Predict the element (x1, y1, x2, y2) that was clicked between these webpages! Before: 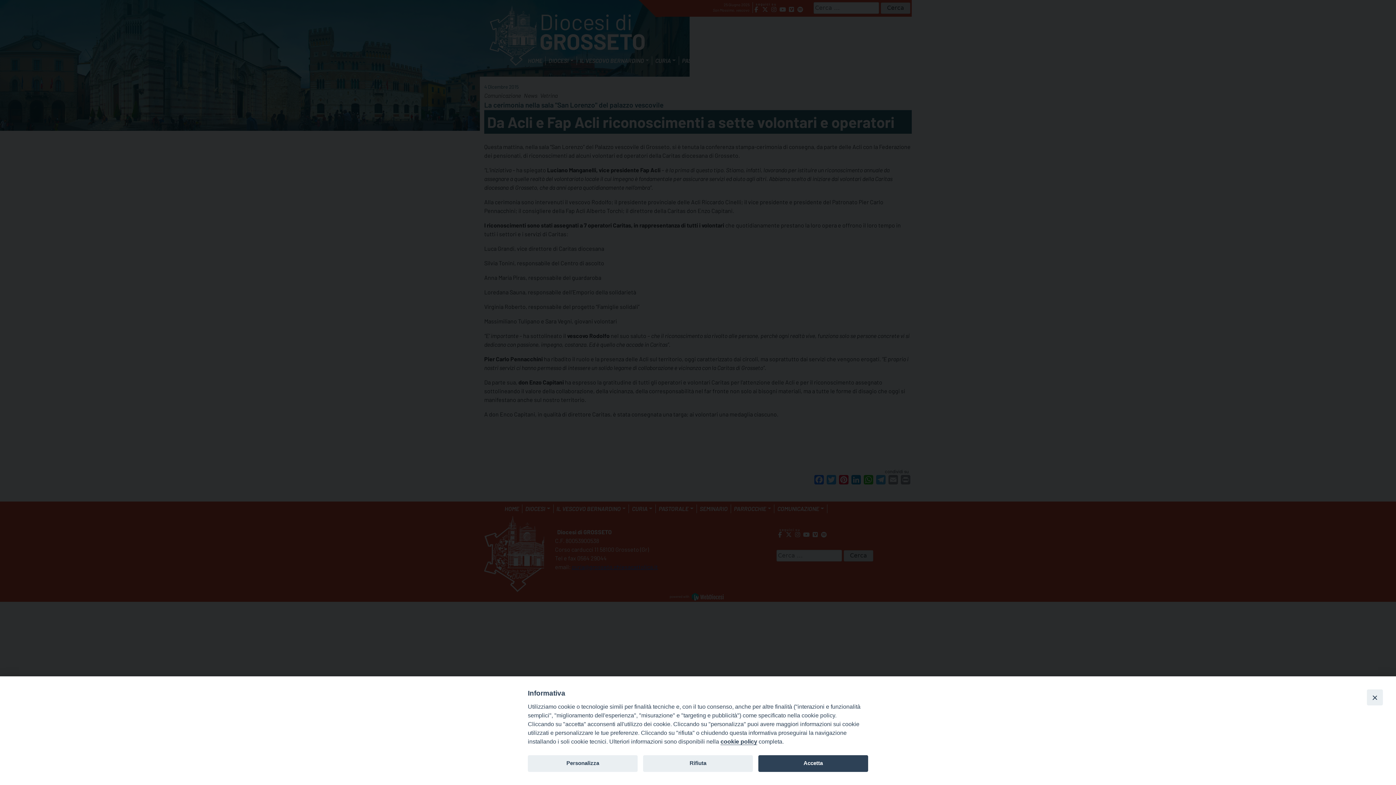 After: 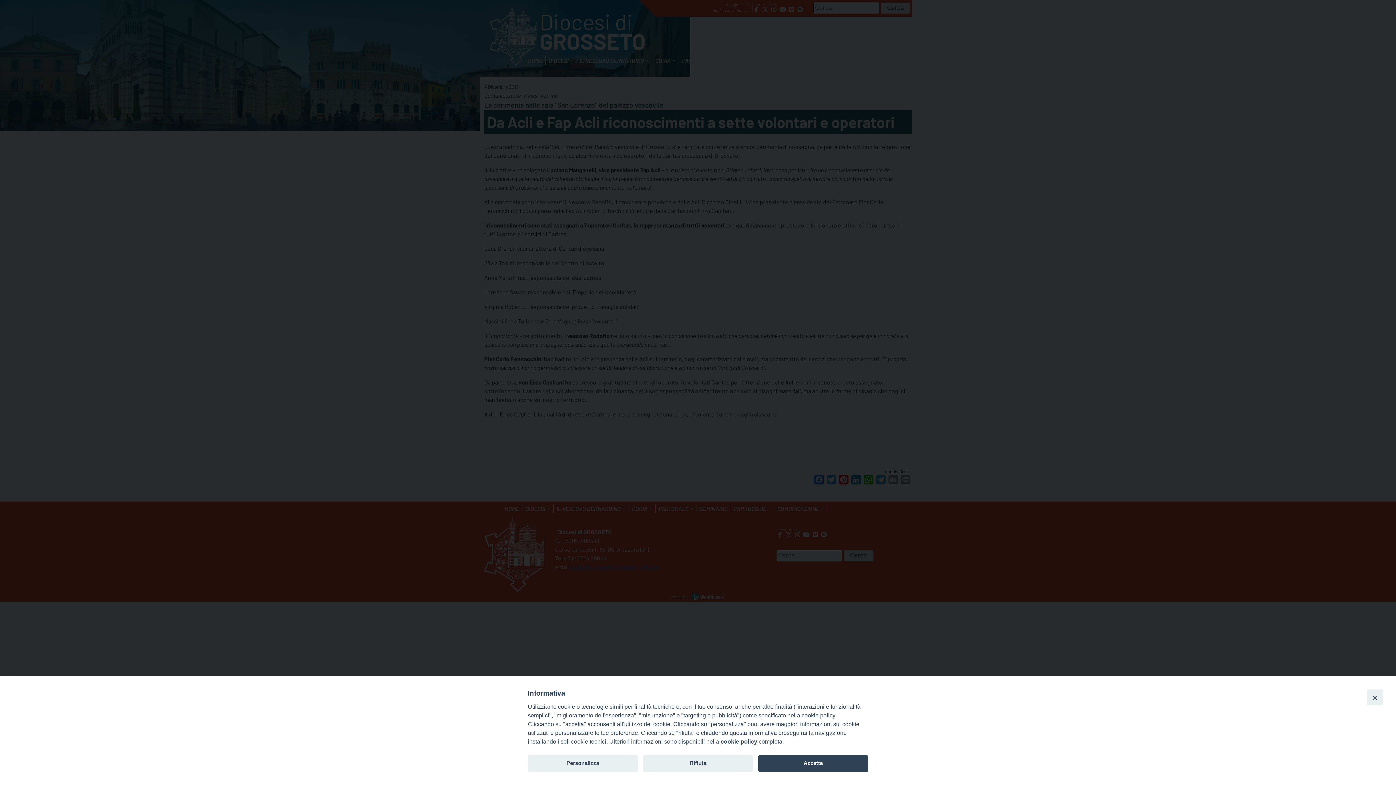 Action: label: cookie policy bbox: (720, 738, 757, 745)